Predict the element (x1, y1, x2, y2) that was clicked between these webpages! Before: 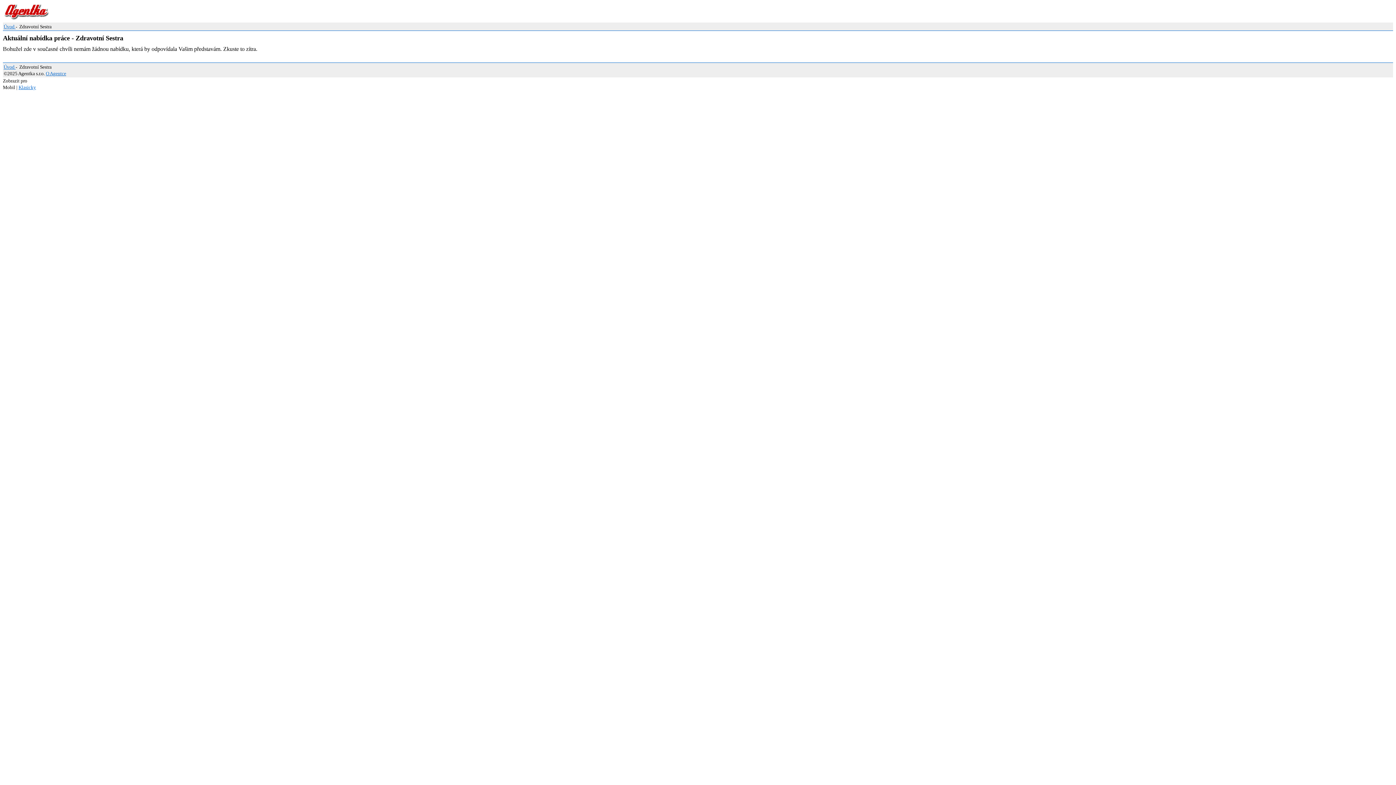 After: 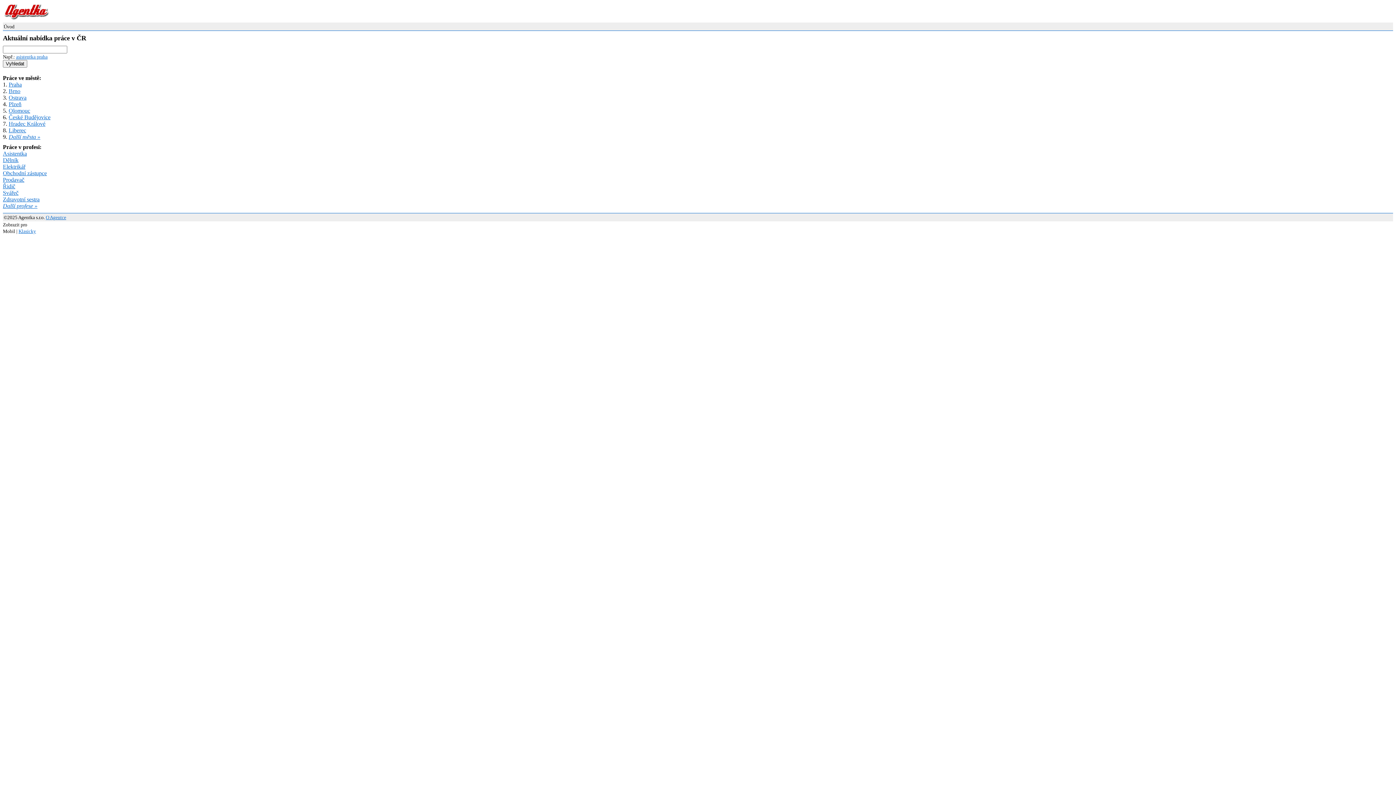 Action: bbox: (3, 64, 15, 69) label: Úvod 